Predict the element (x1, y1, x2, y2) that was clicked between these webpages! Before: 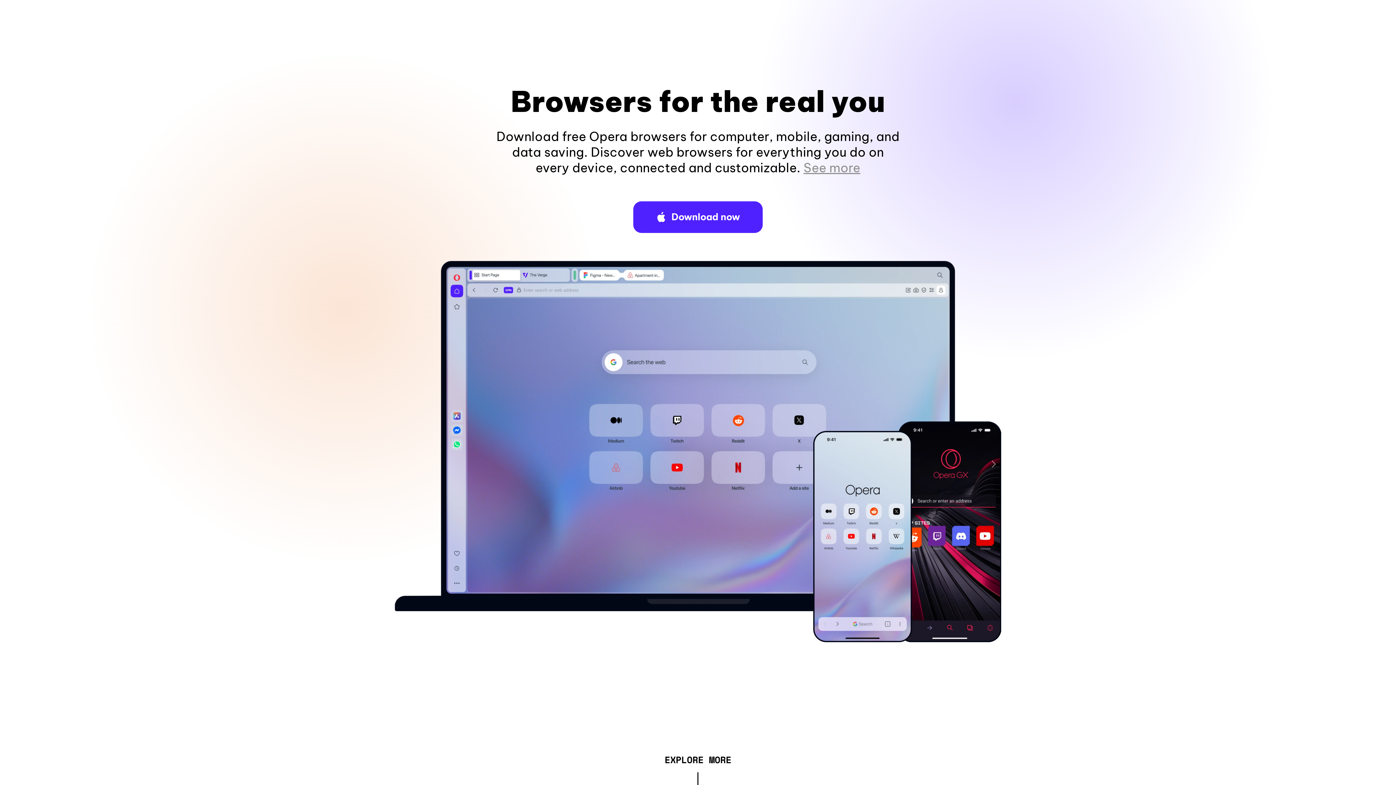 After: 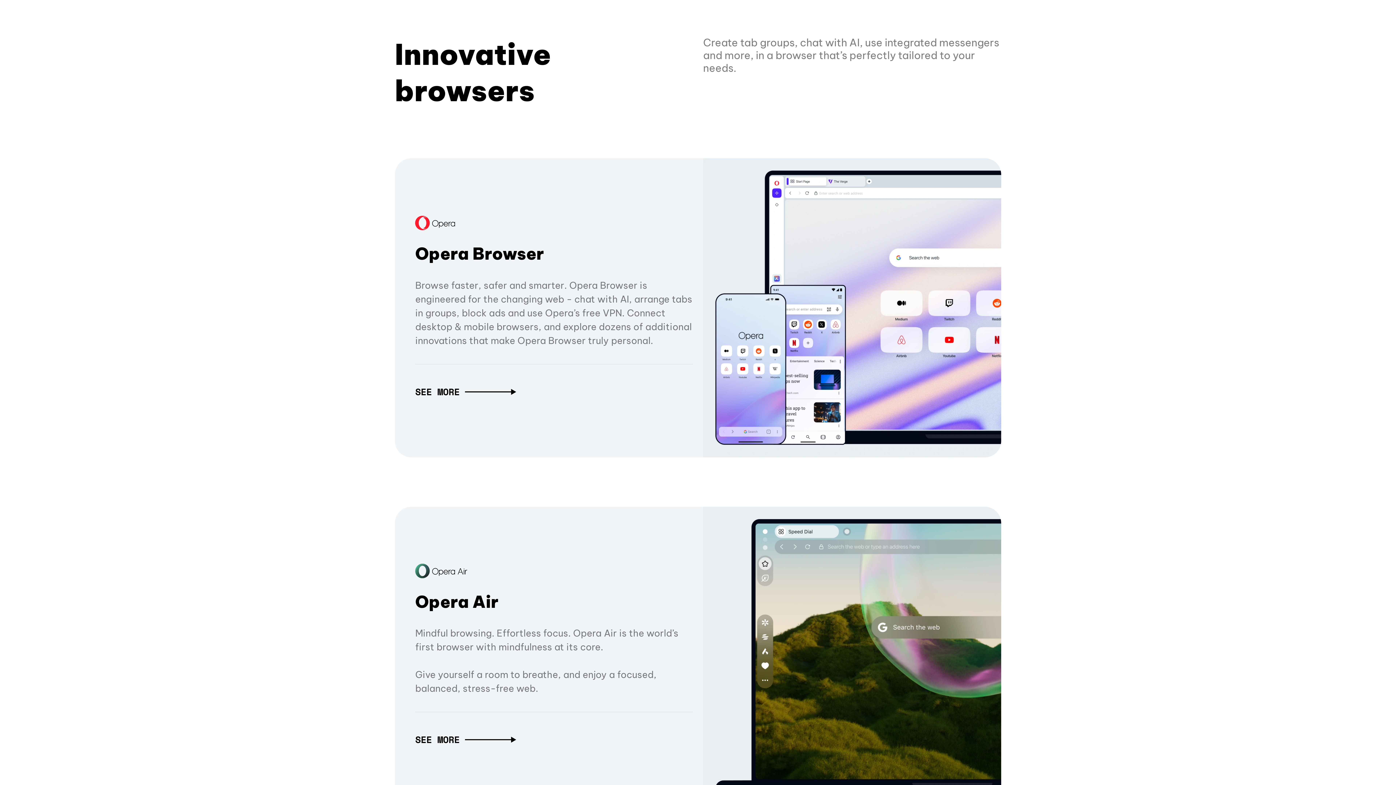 Action: label: EXPLORE MORE bbox: (664, 757, 731, 765)